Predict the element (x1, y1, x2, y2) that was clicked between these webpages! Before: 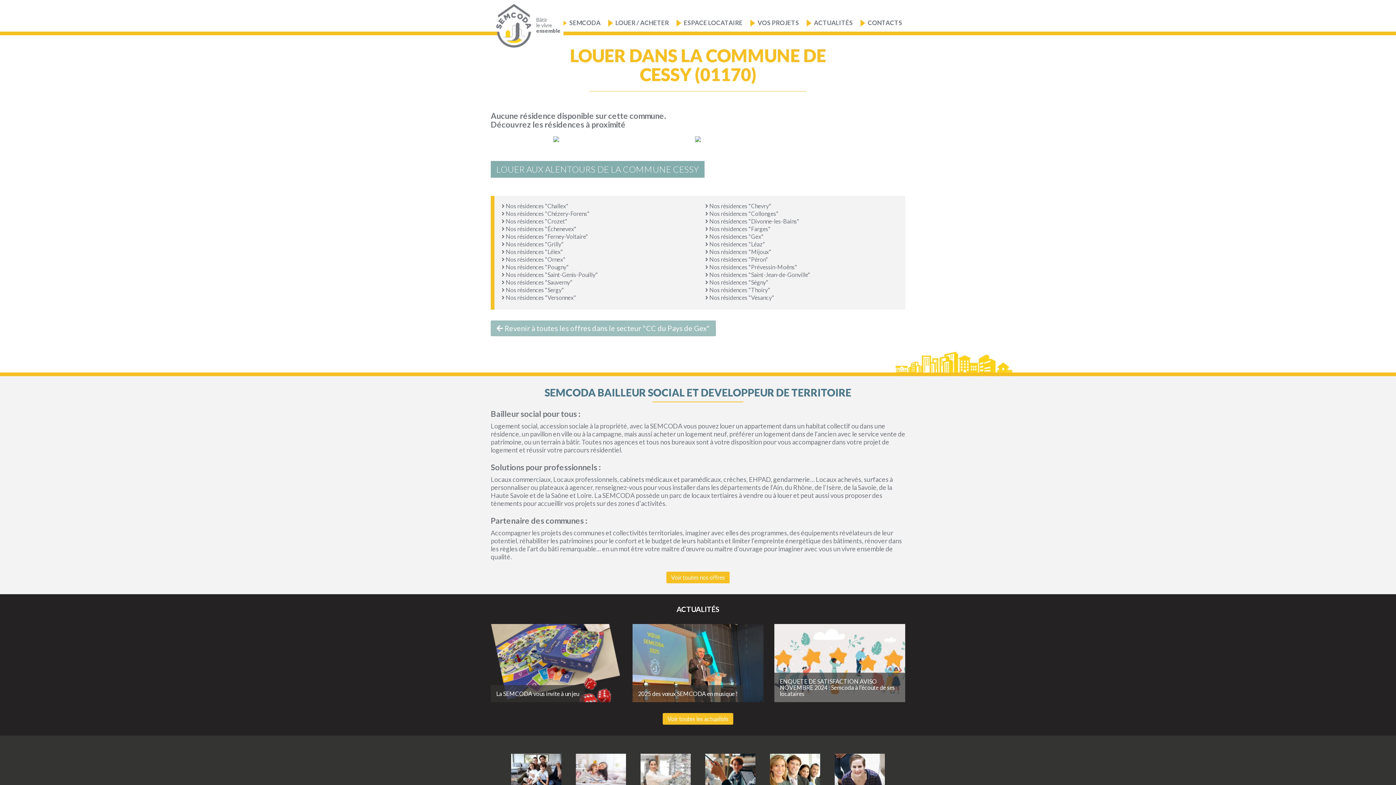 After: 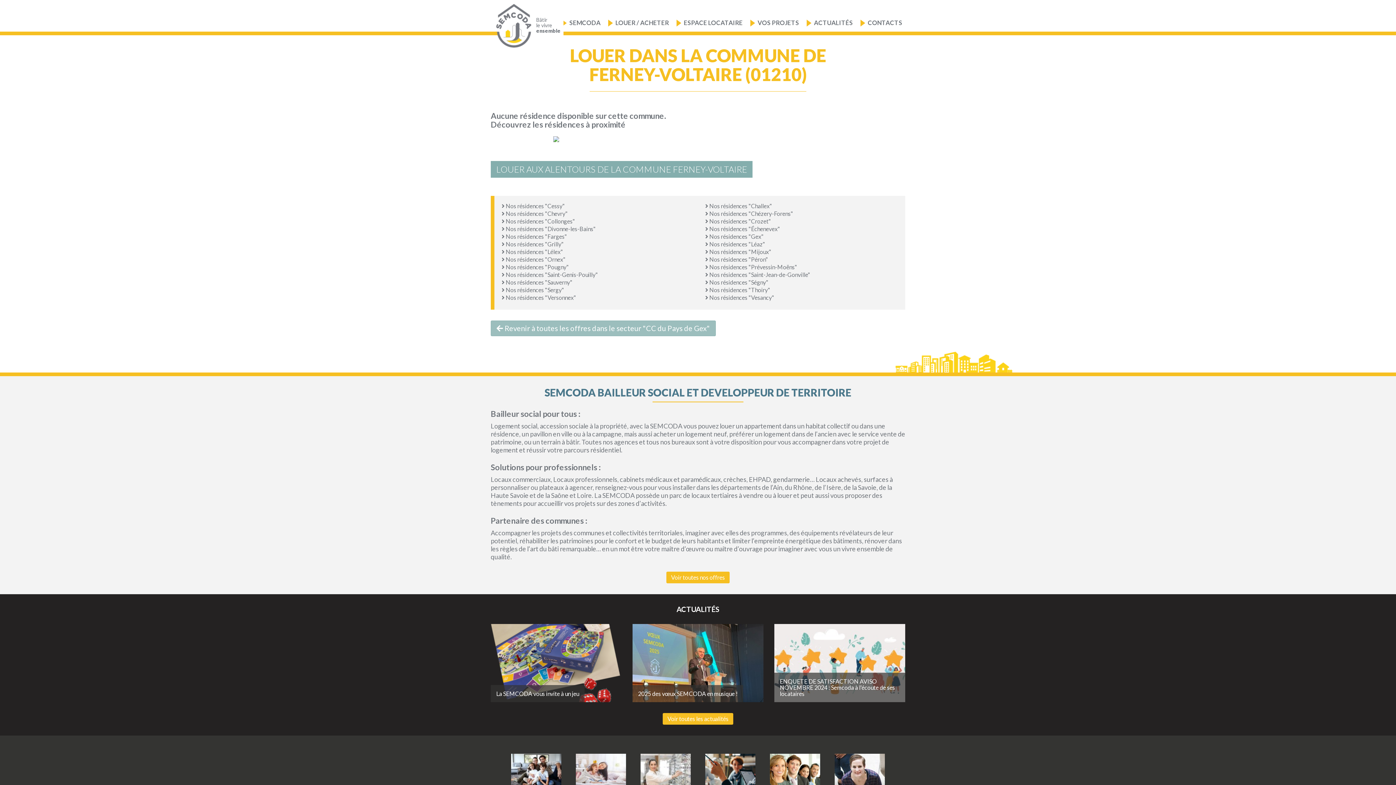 Action: bbox: (501, 233, 588, 240) label:  Nos résidences "Ferney-Voltaire"